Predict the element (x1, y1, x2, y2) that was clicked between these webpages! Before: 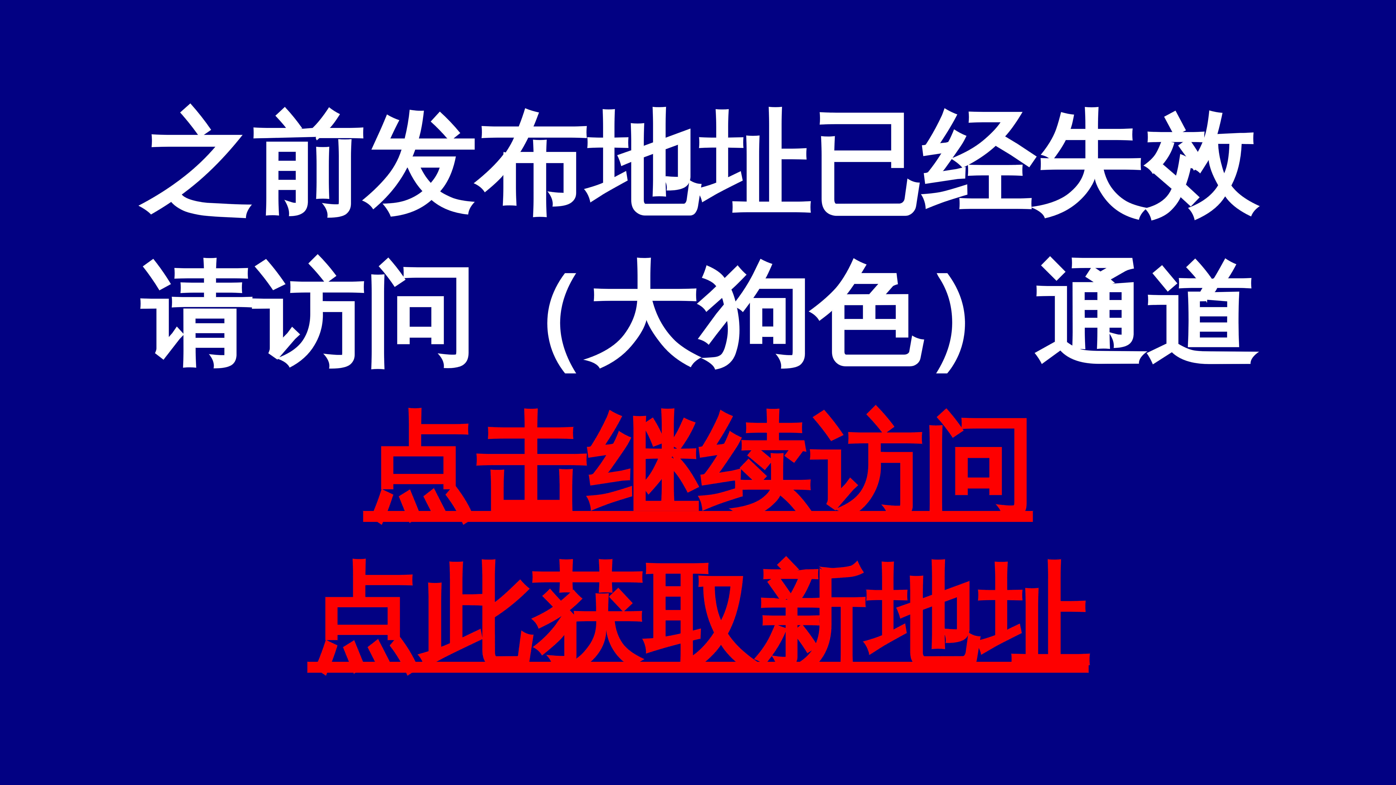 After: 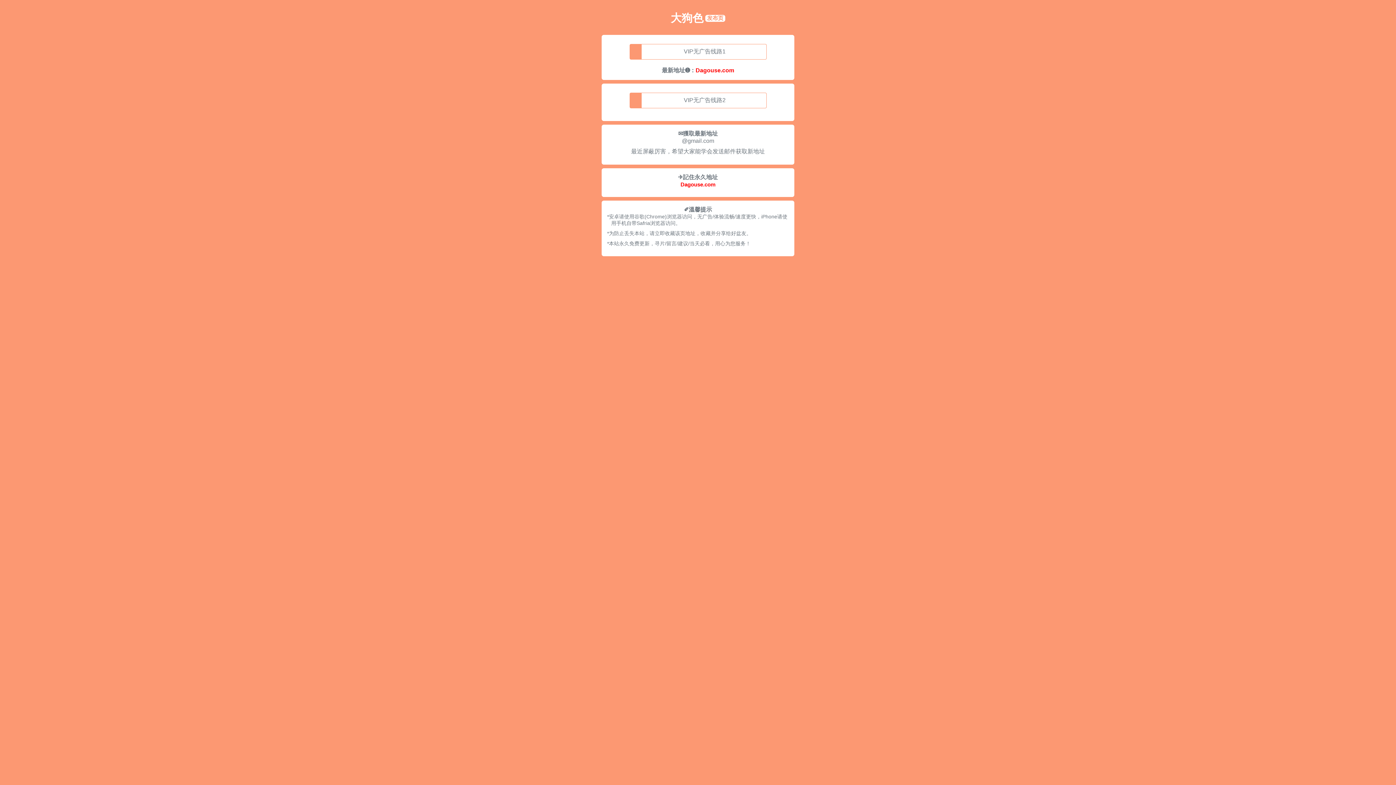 Action: label: 点击继续访问 bbox: (363, 405, 1033, 529)